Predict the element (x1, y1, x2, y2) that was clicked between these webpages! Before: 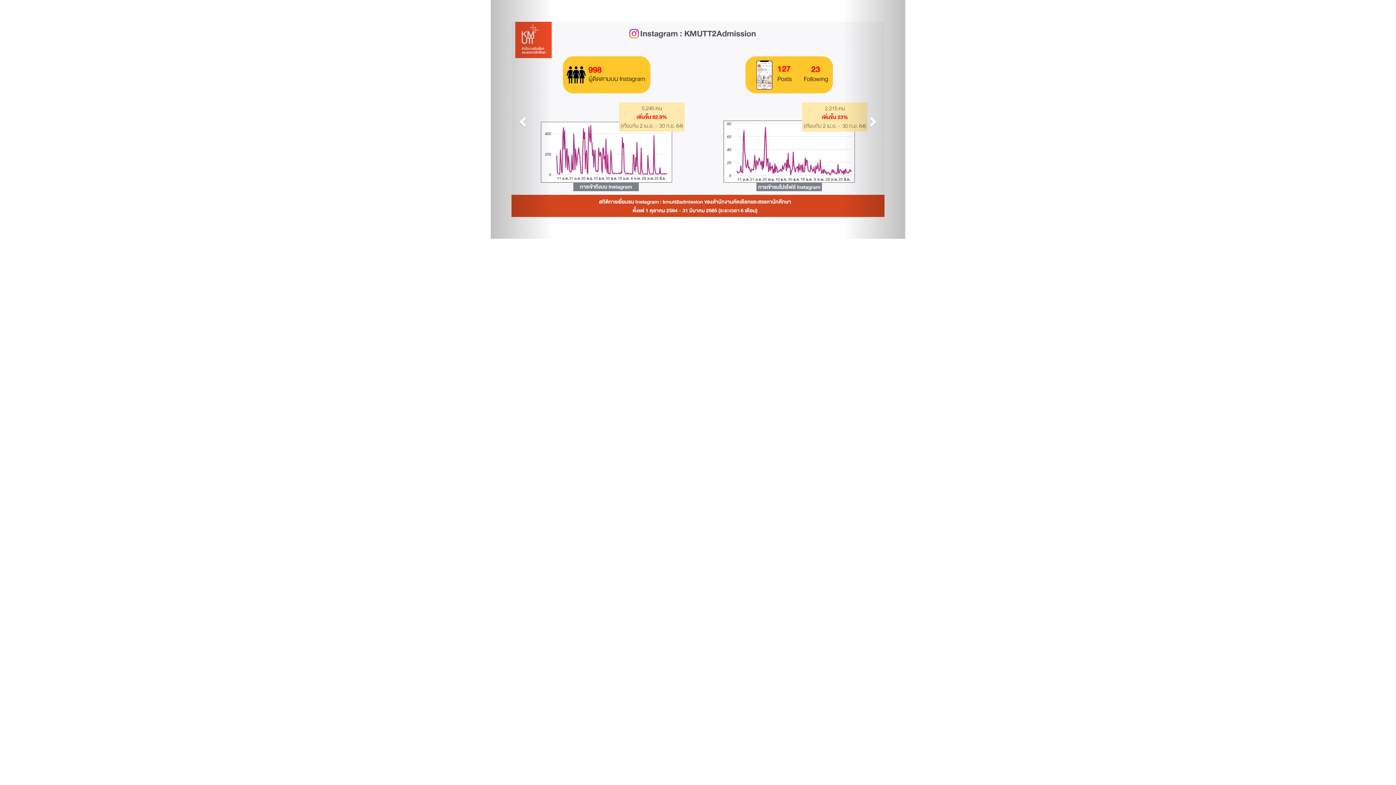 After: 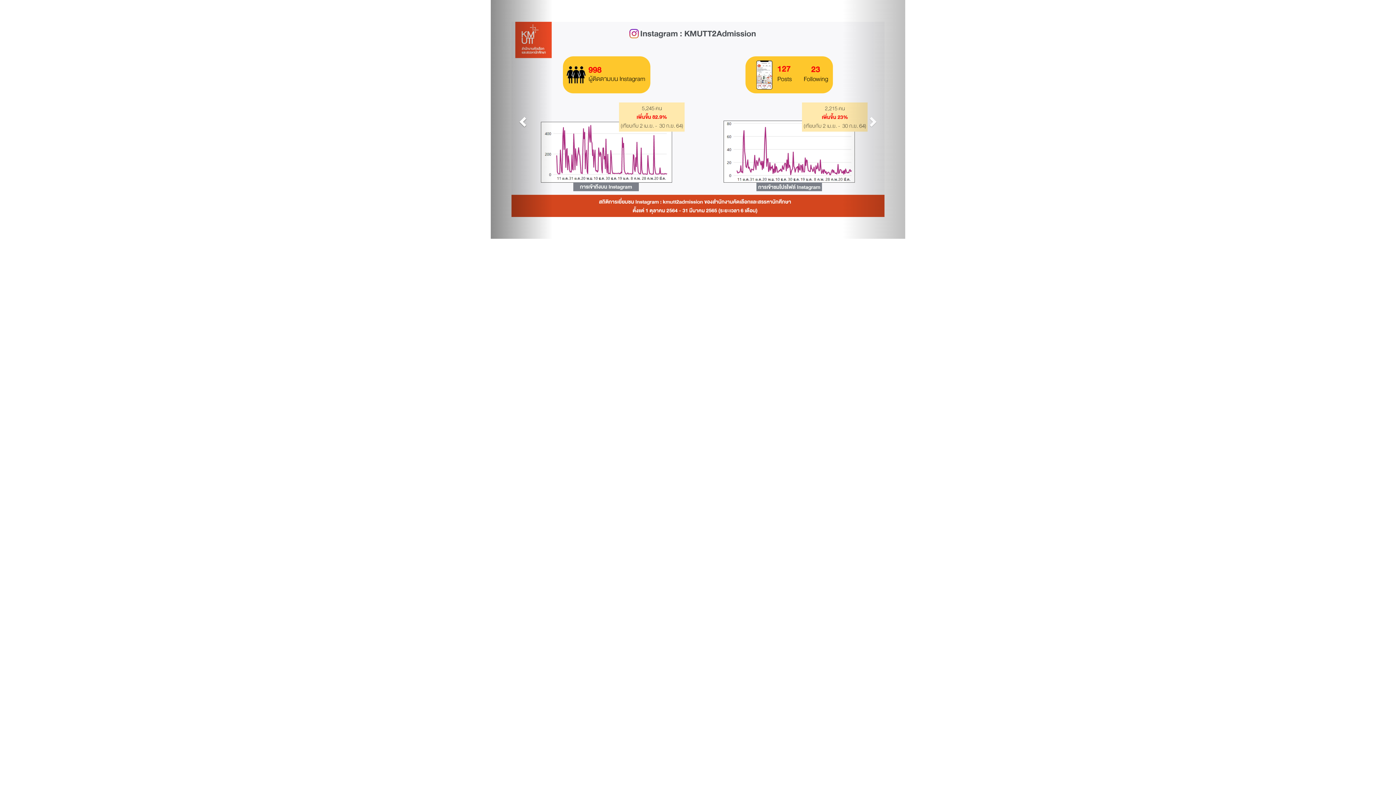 Action: label: Previous bbox: (490, 0, 553, 238)